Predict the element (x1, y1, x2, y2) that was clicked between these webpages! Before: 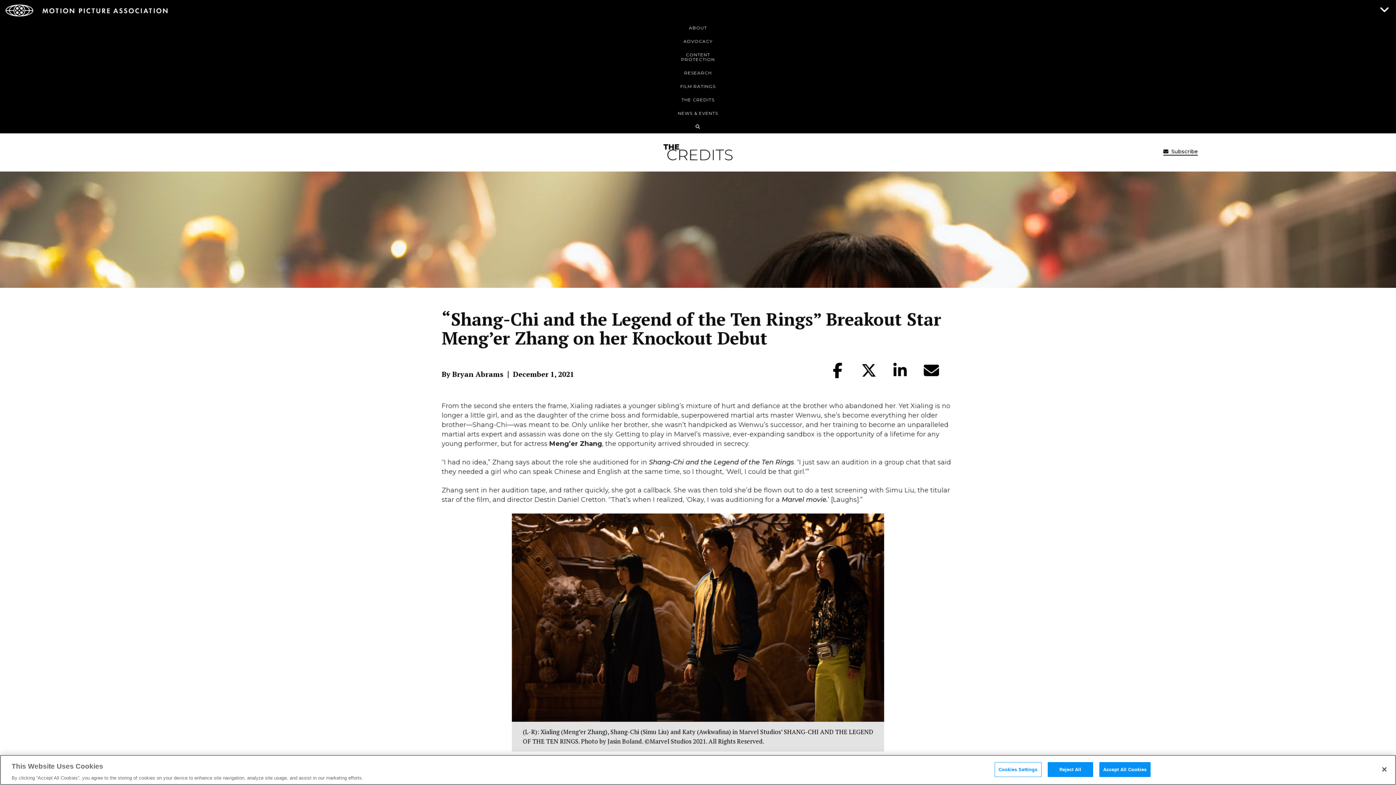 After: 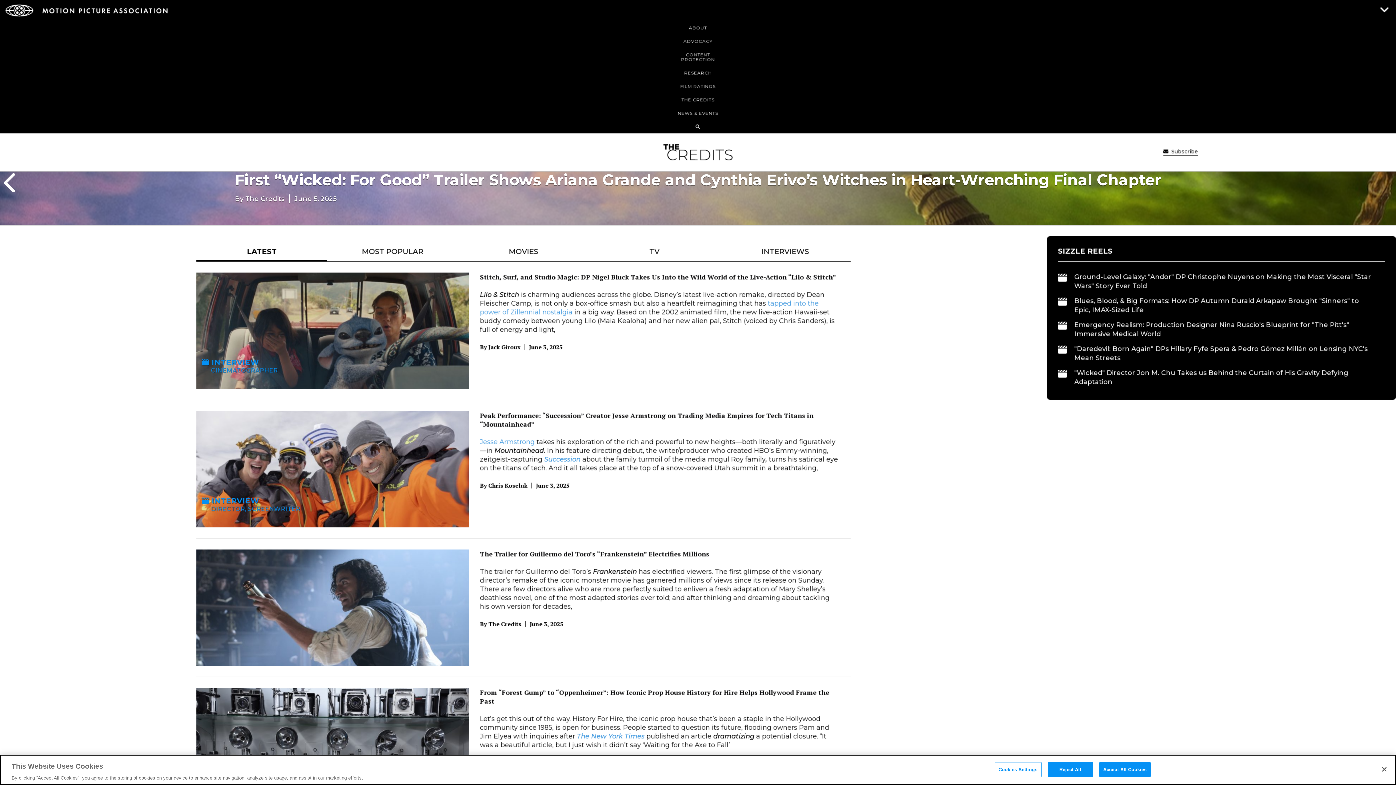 Action: bbox: (663, 144, 732, 160)